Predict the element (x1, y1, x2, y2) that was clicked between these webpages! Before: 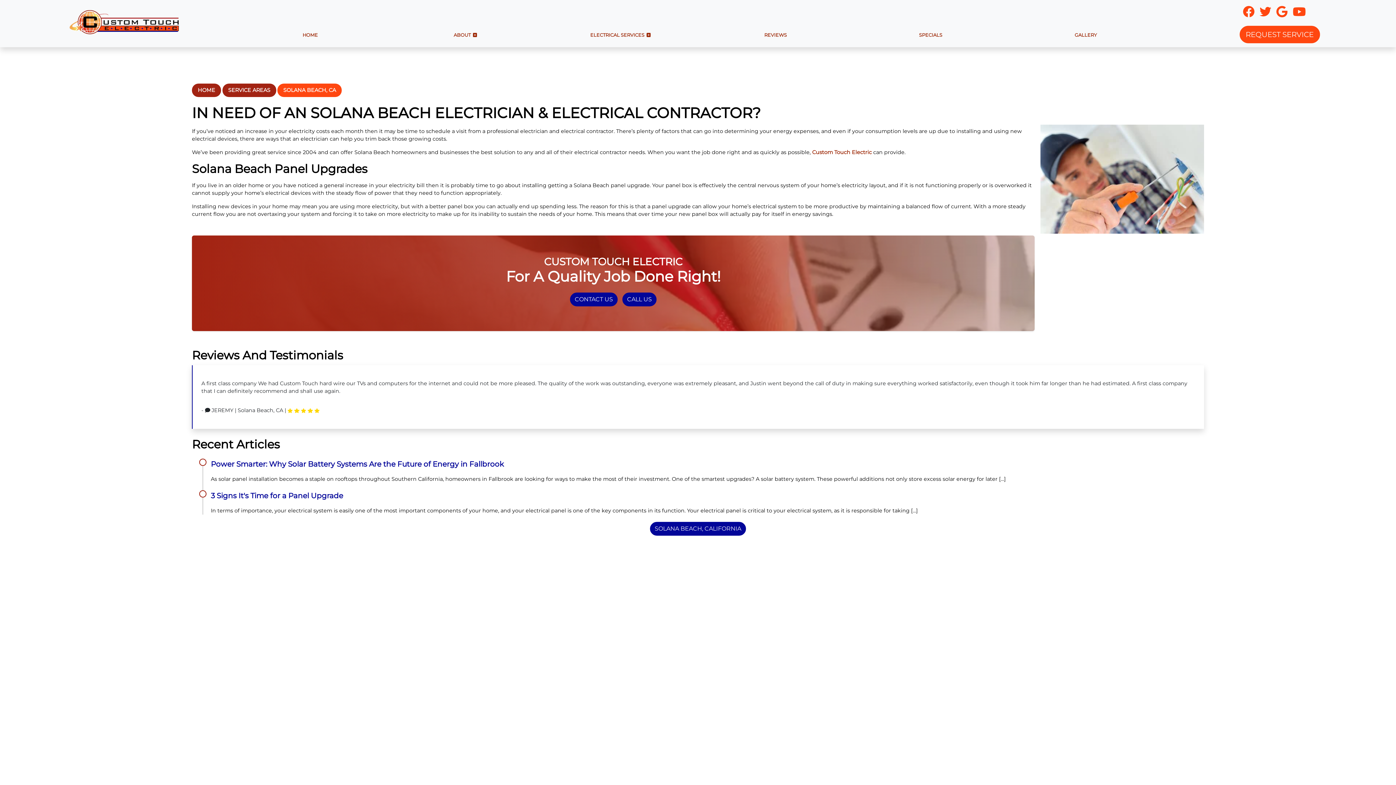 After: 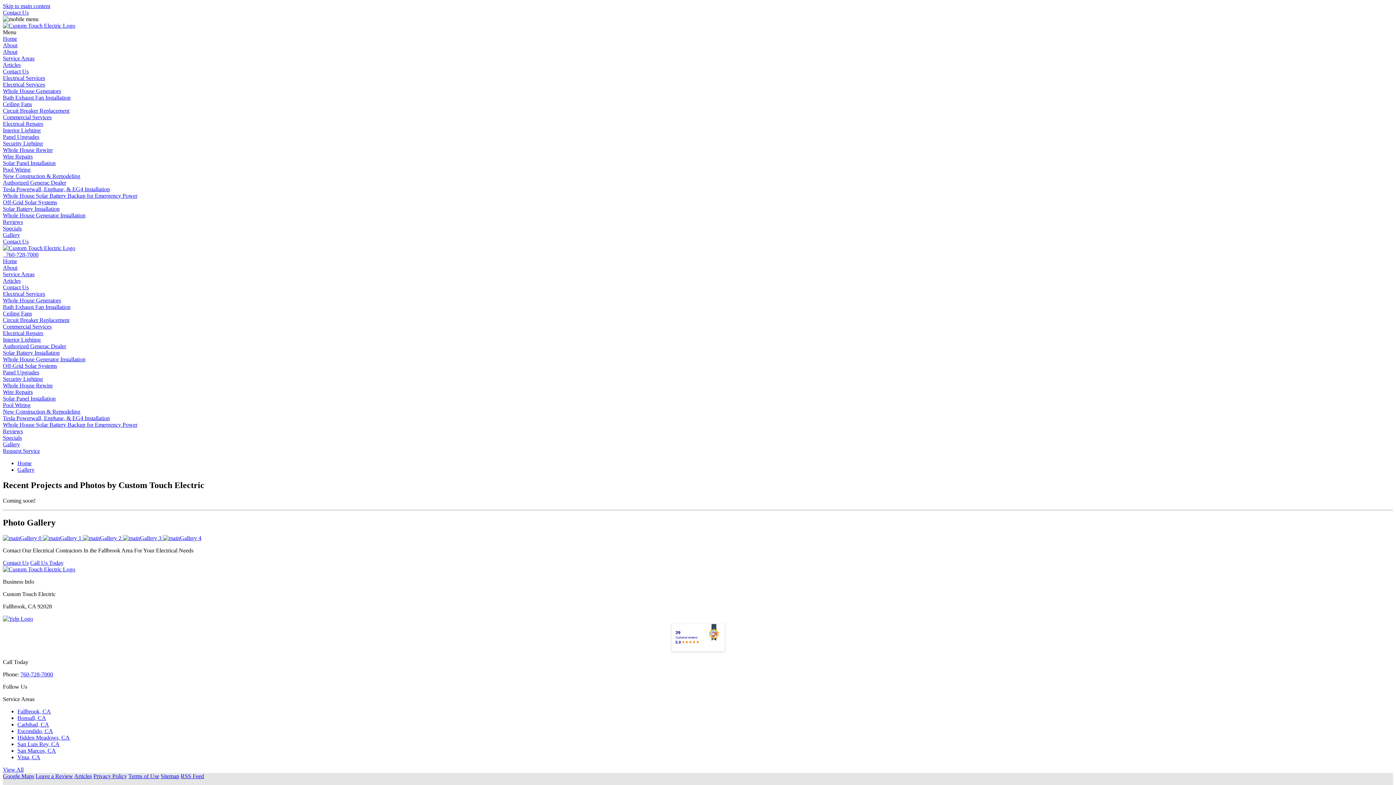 Action: label: GALLERY bbox: (1012, 27, 1159, 42)